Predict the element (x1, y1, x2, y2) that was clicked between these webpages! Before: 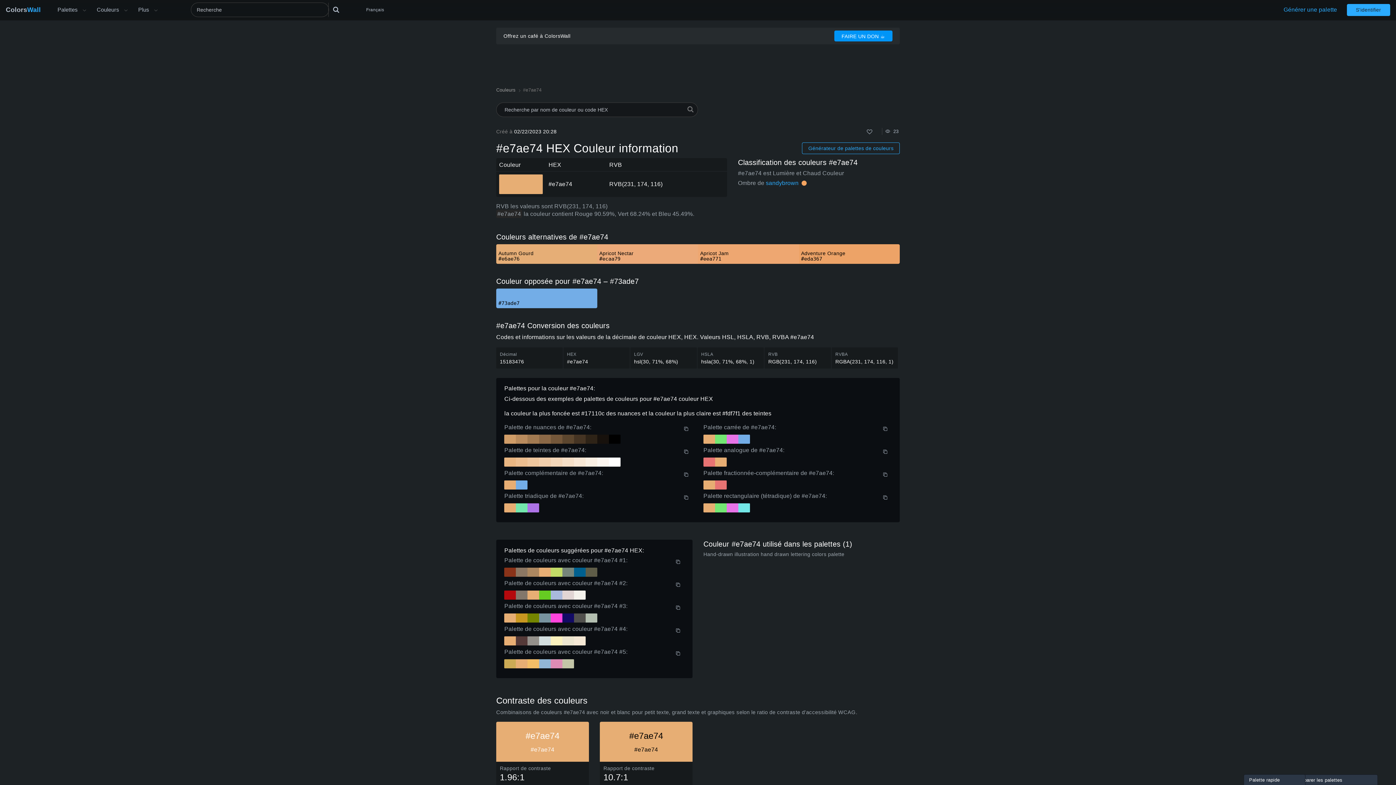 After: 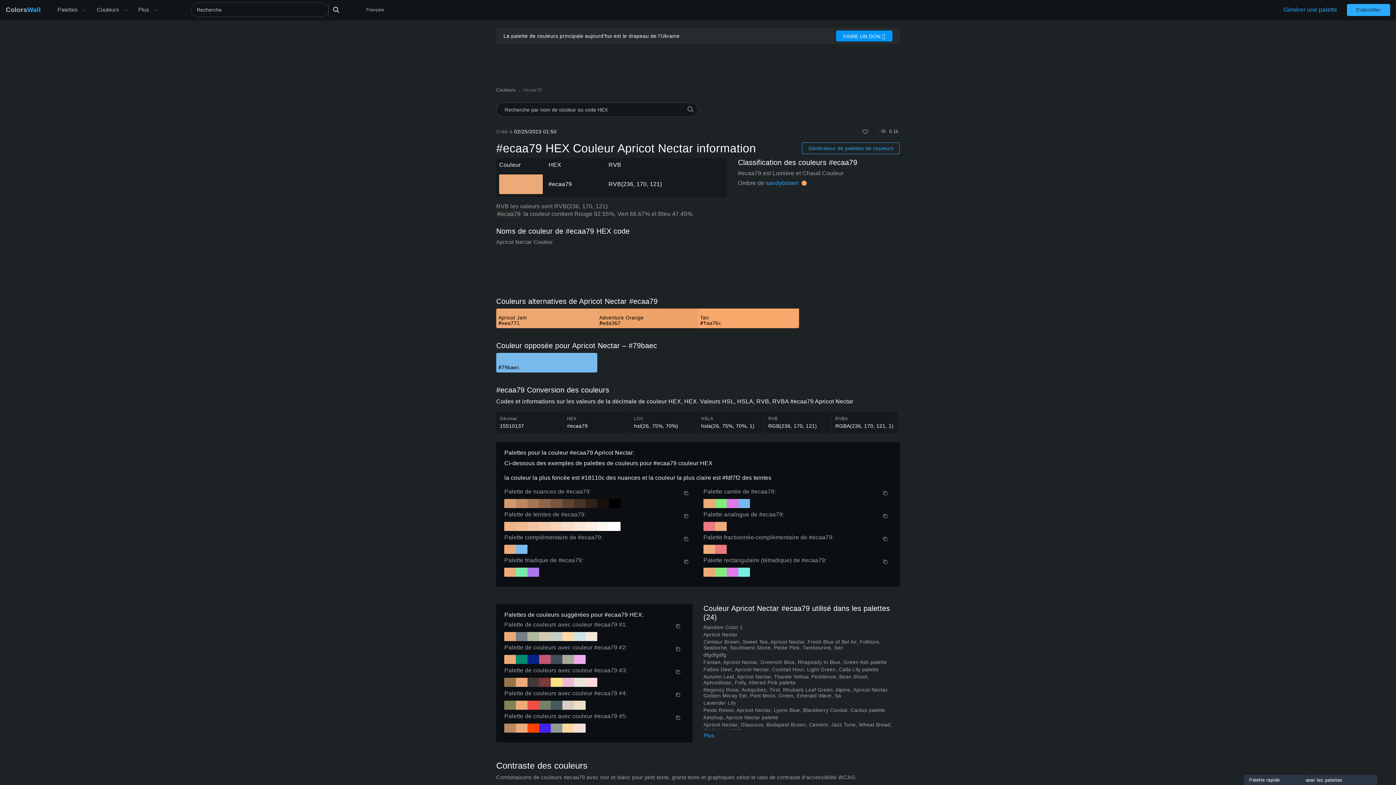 Action: bbox: (597, 244, 698, 264) label: Apricot Nectar
#ecaa79